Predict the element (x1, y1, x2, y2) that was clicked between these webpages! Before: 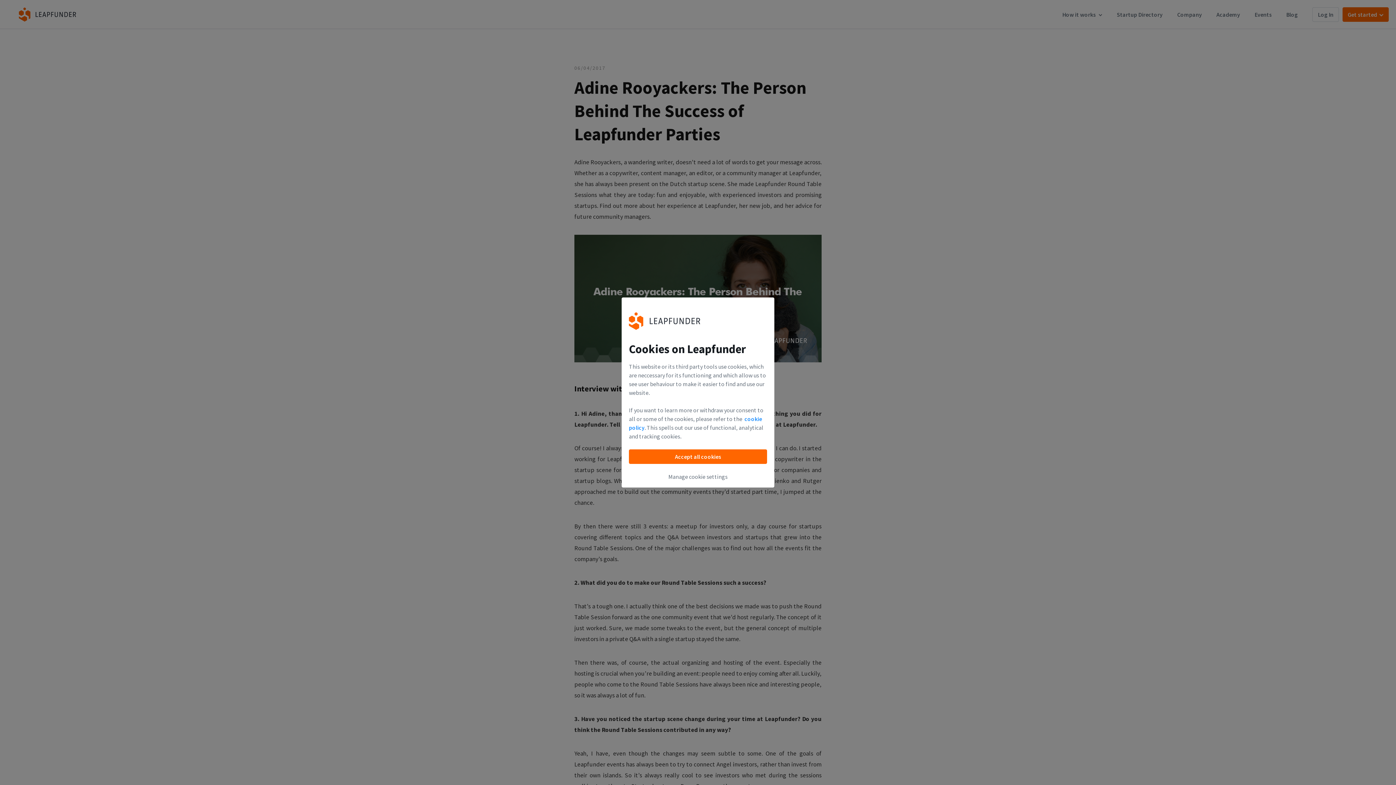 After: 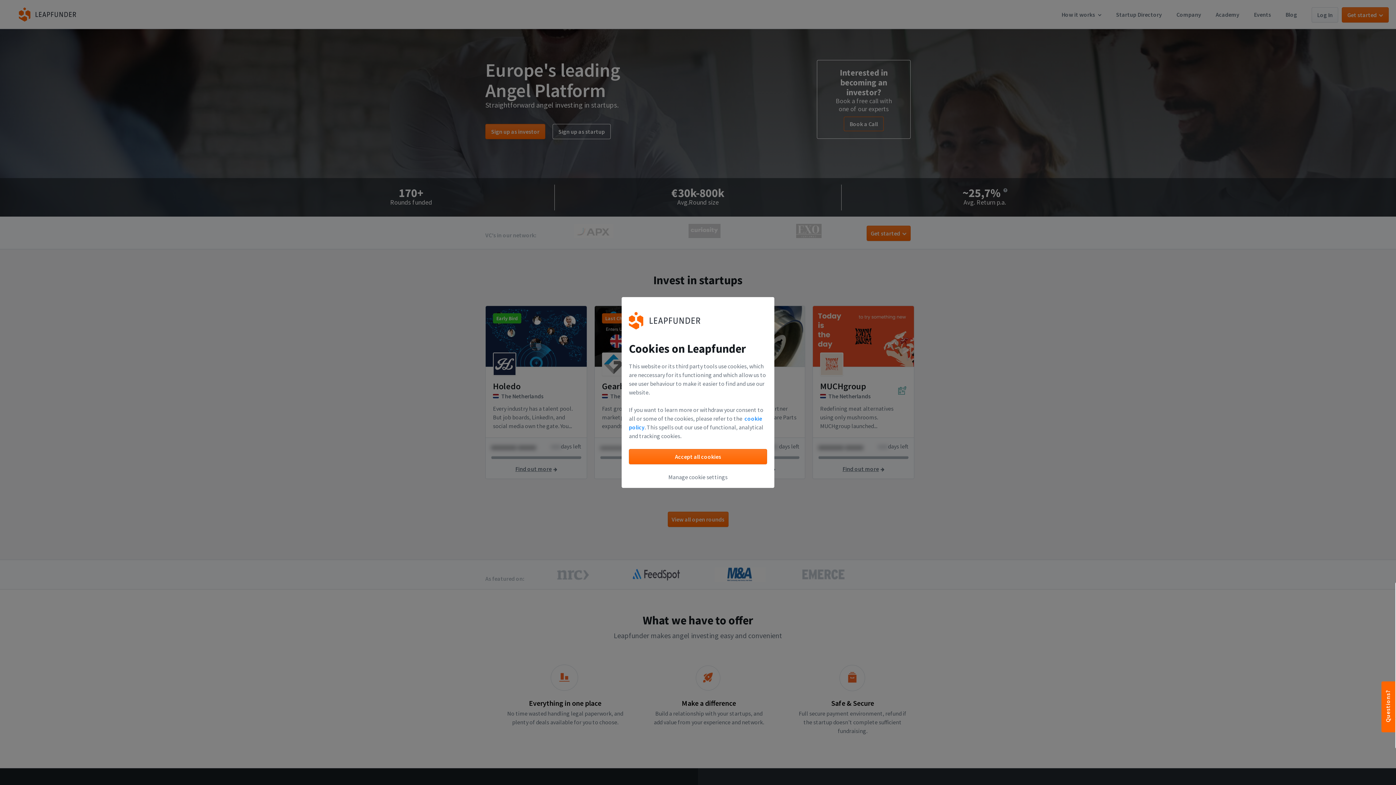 Action: bbox: (629, 324, 700, 331)